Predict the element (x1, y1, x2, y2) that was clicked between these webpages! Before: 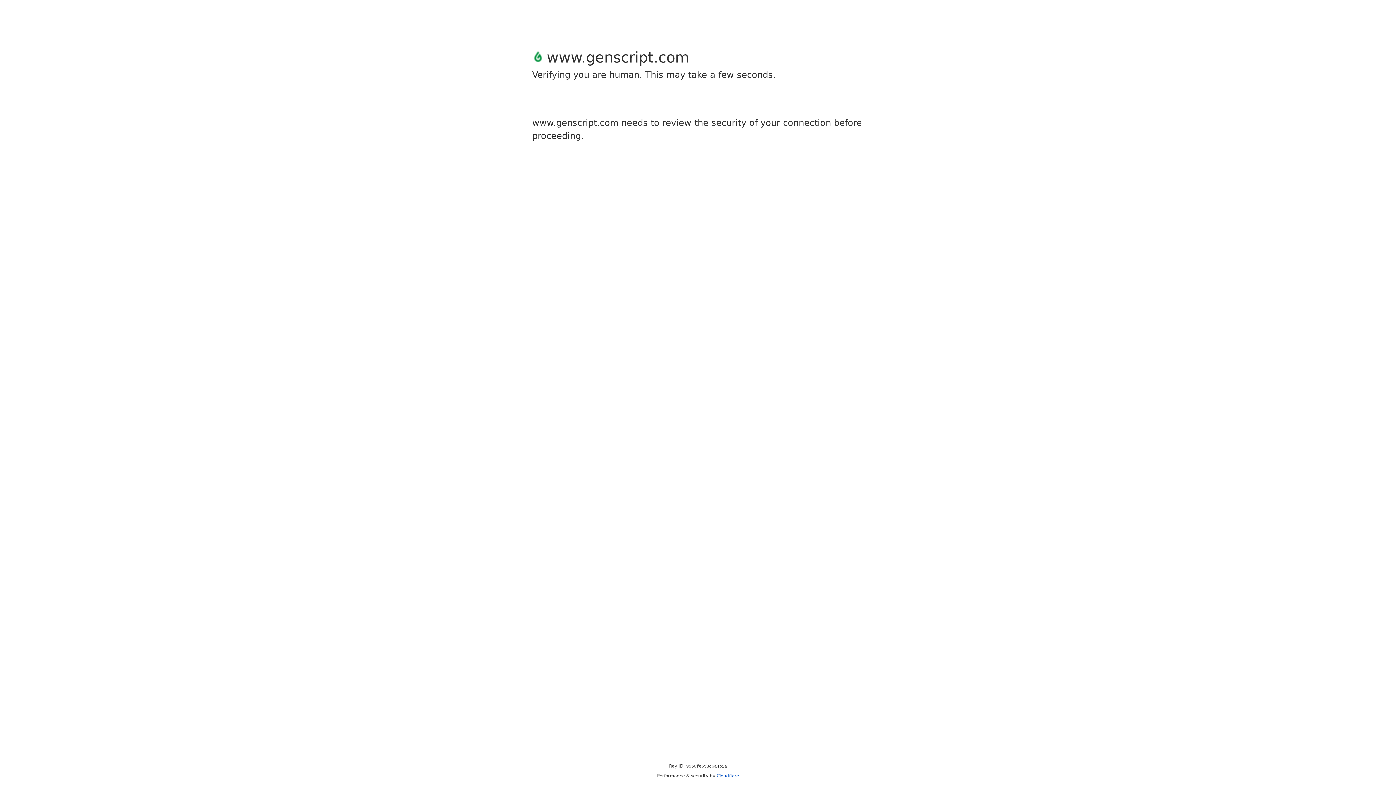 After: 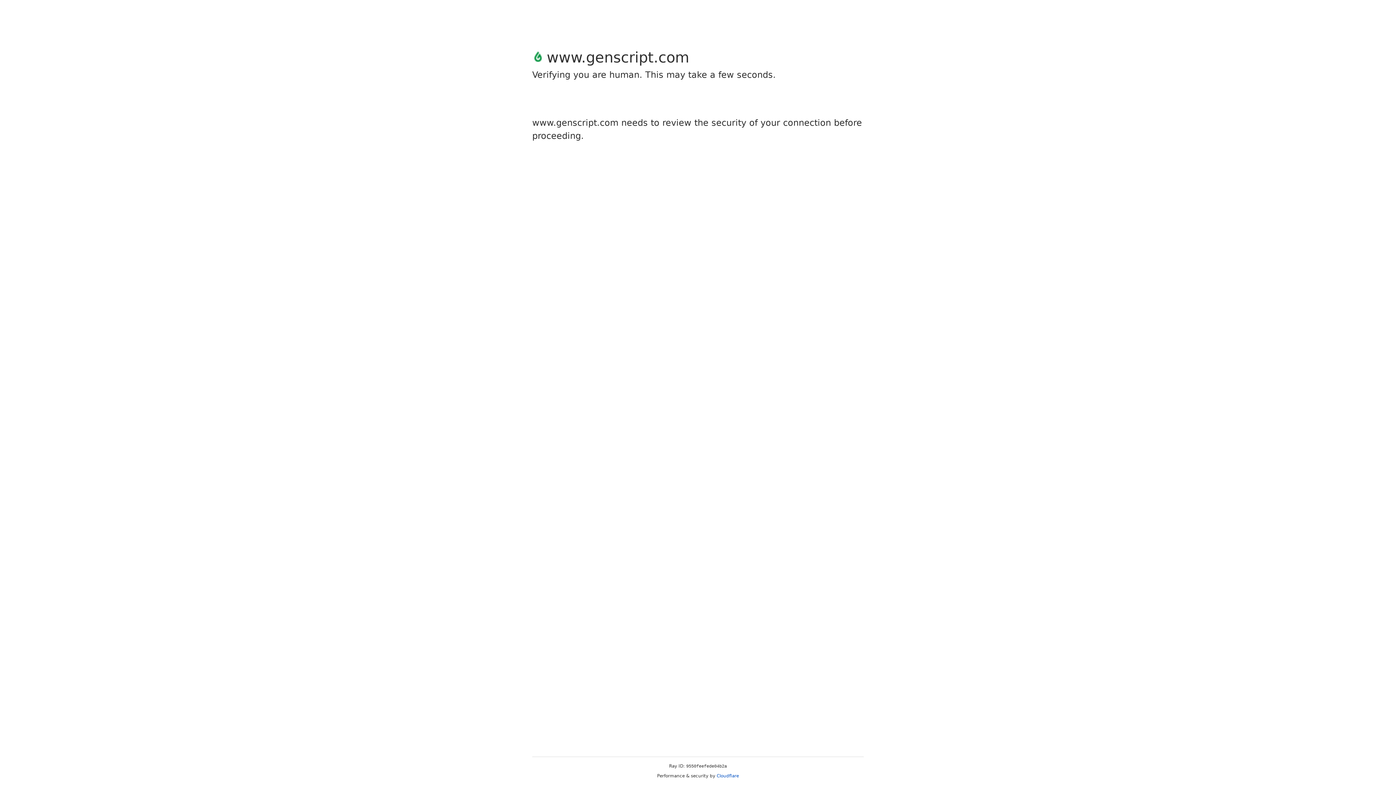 Action: bbox: (716, 773, 739, 778) label: Cloudflare